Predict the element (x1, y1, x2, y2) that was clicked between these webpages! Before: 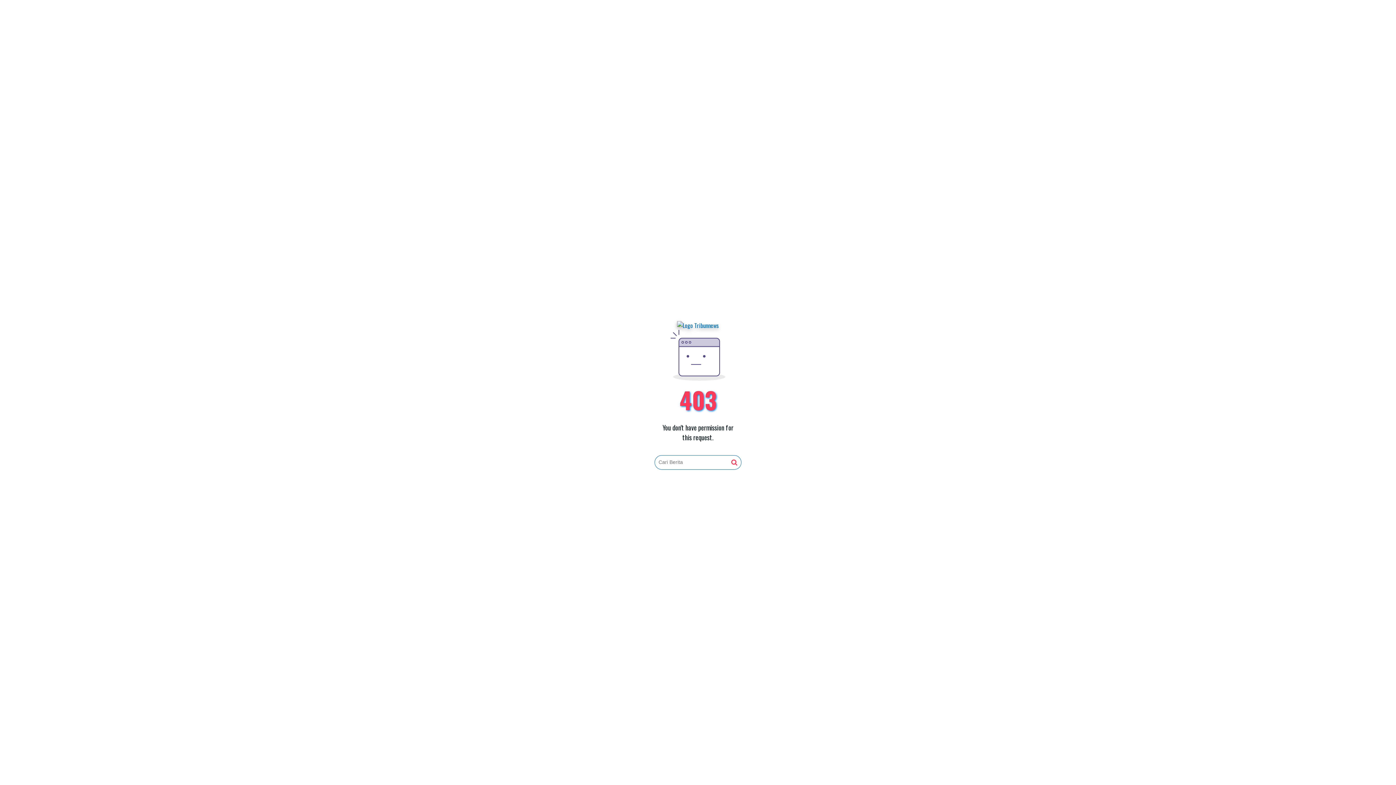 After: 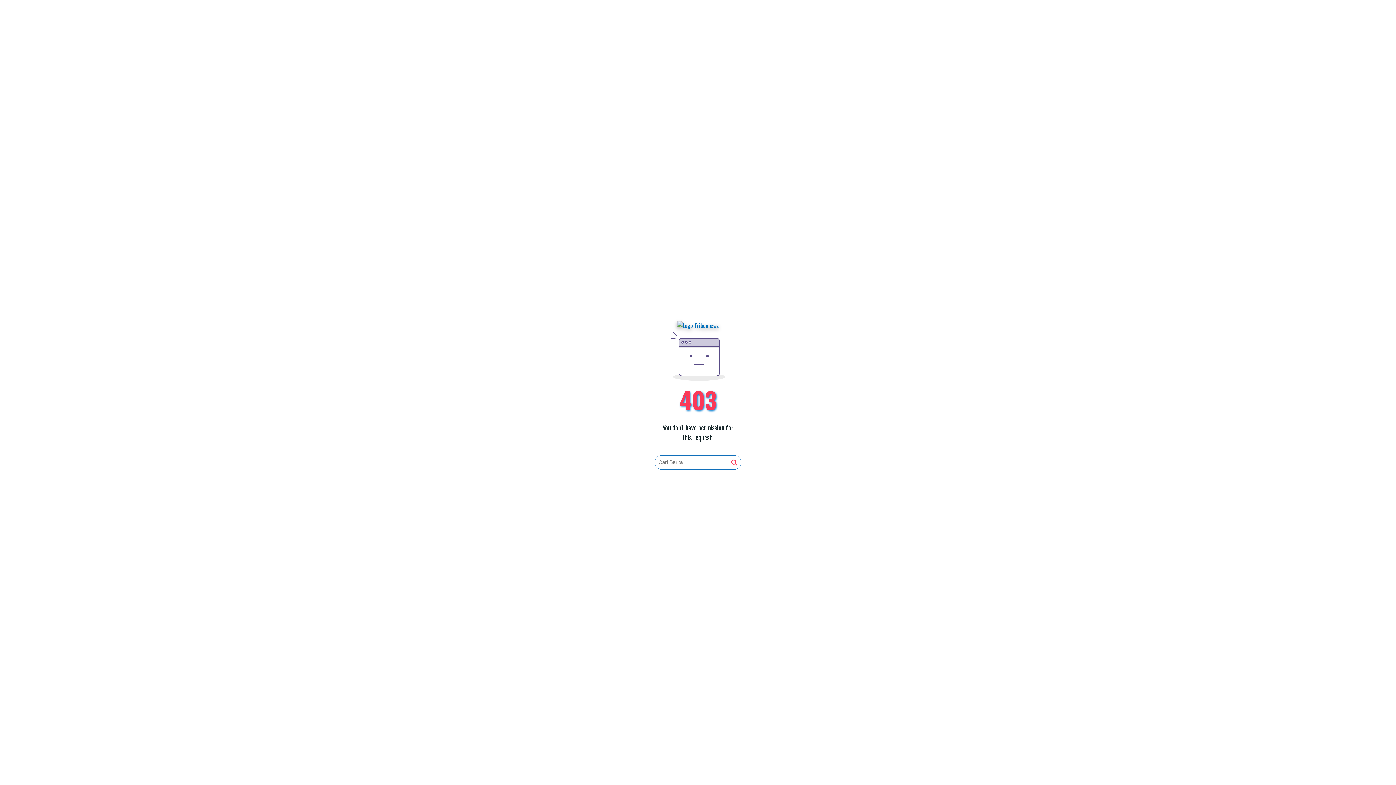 Action: bbox: (731, 459, 737, 466)